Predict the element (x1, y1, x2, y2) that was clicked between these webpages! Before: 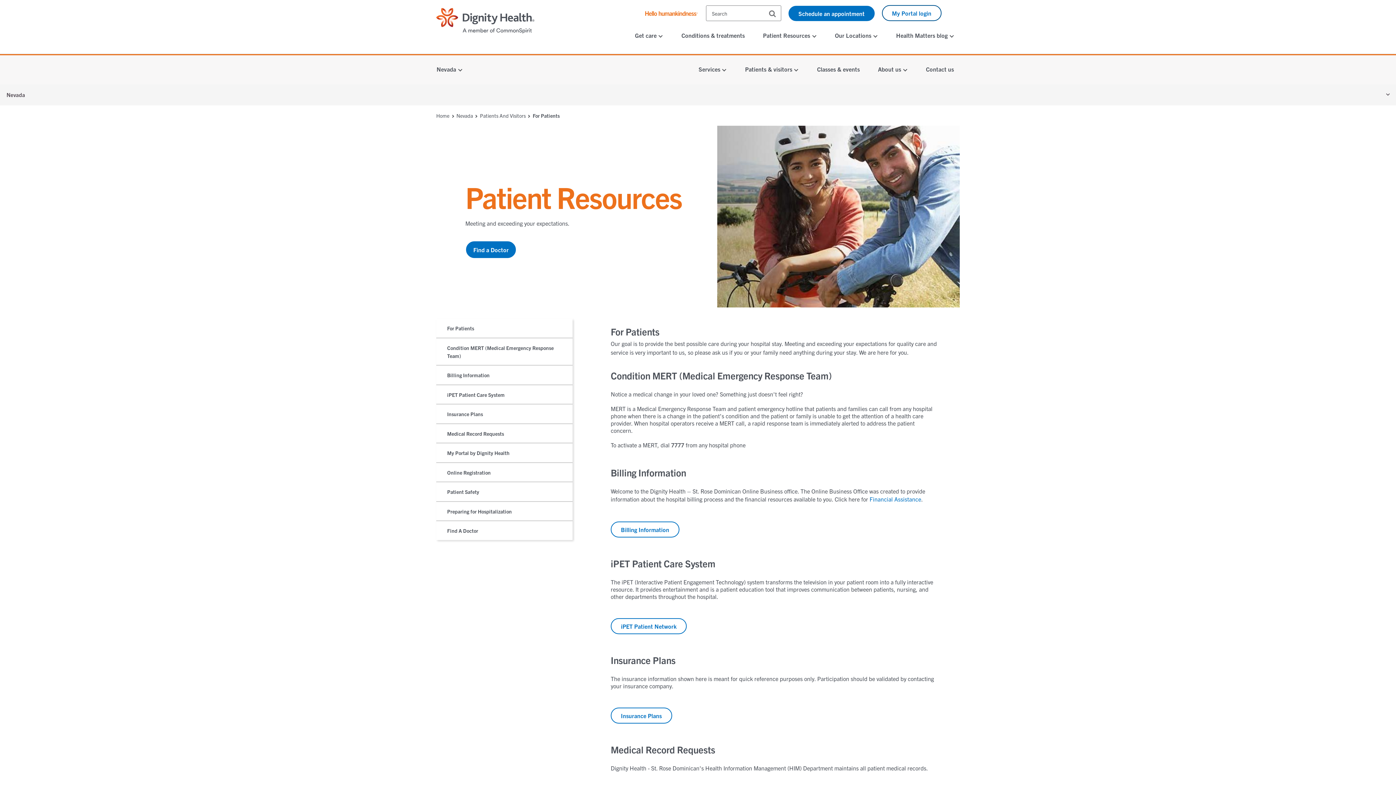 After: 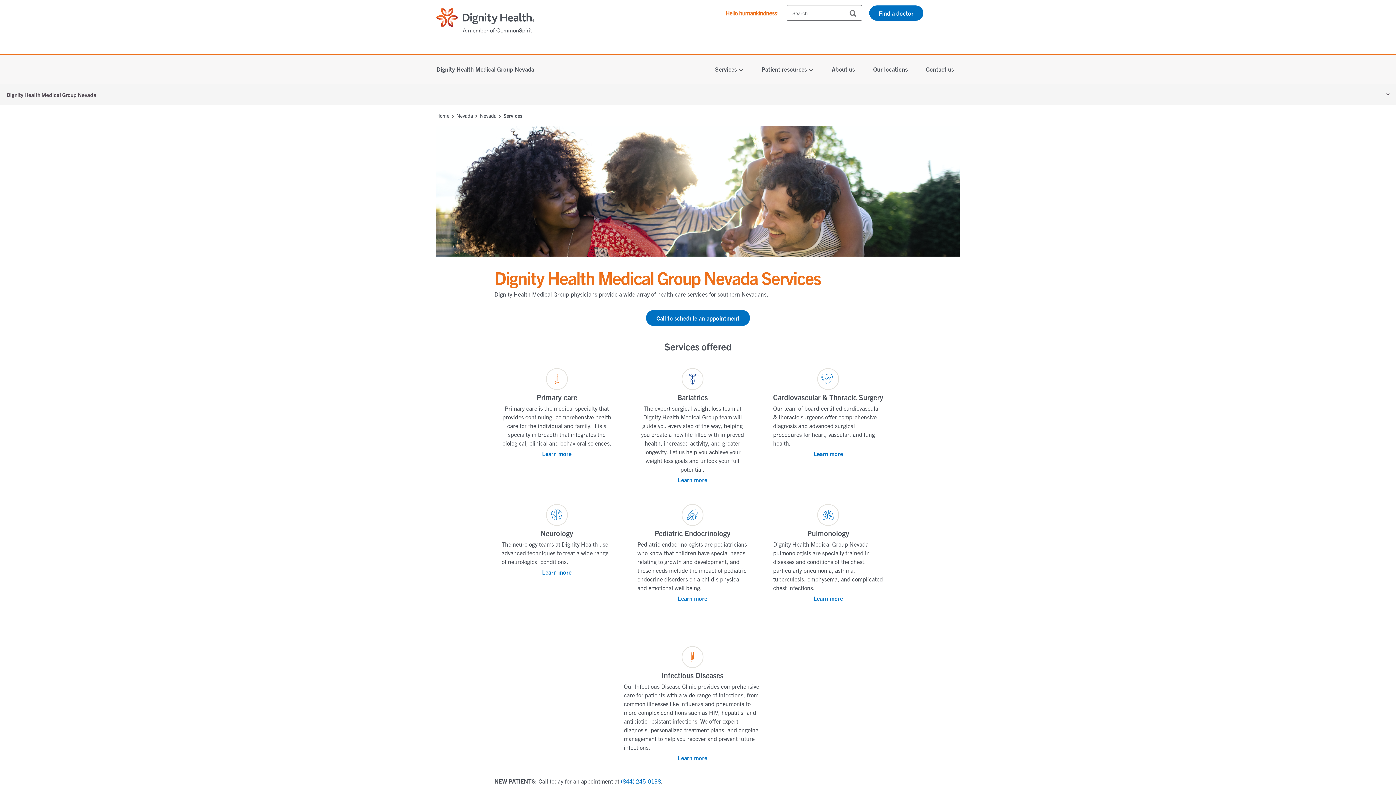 Action: bbox: (610, 618, 686, 634) label: iPET Patient Network